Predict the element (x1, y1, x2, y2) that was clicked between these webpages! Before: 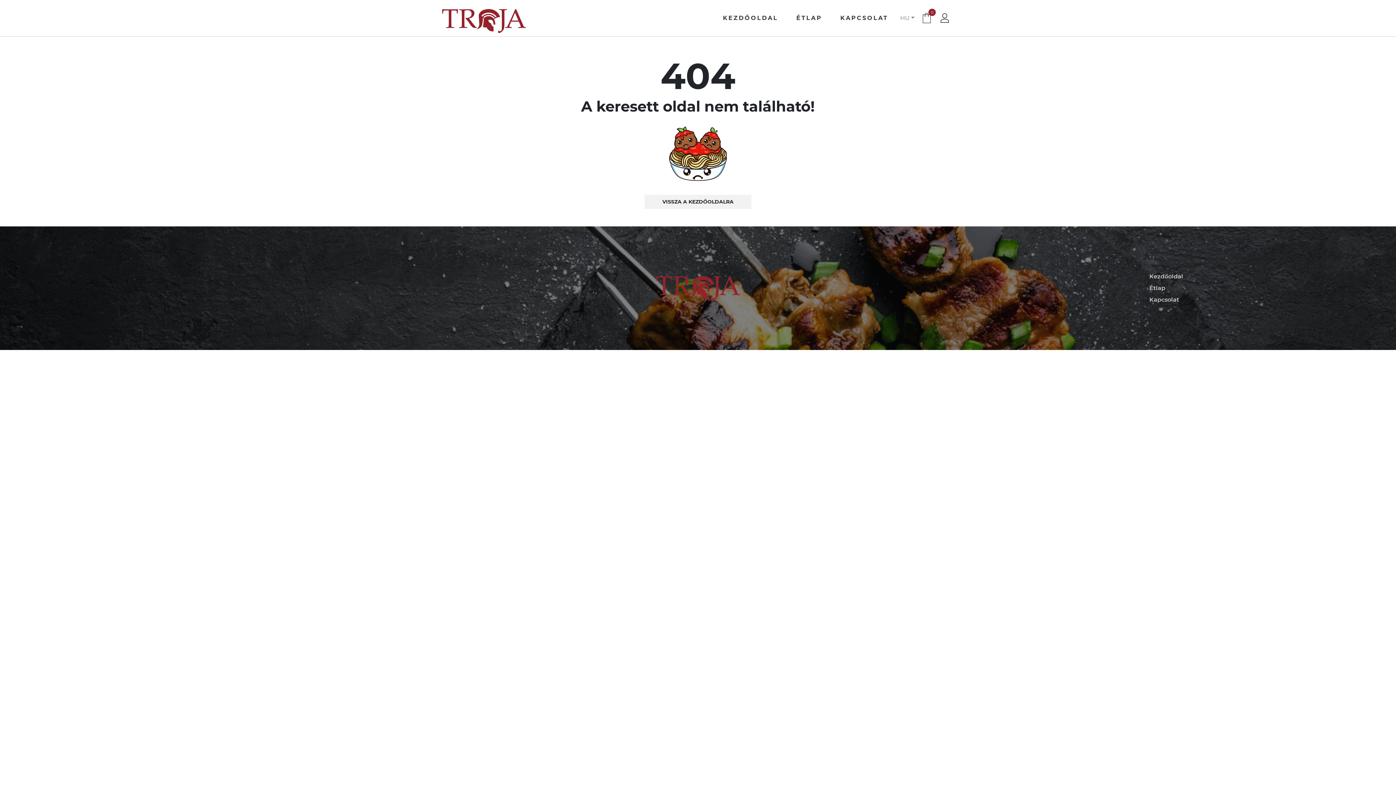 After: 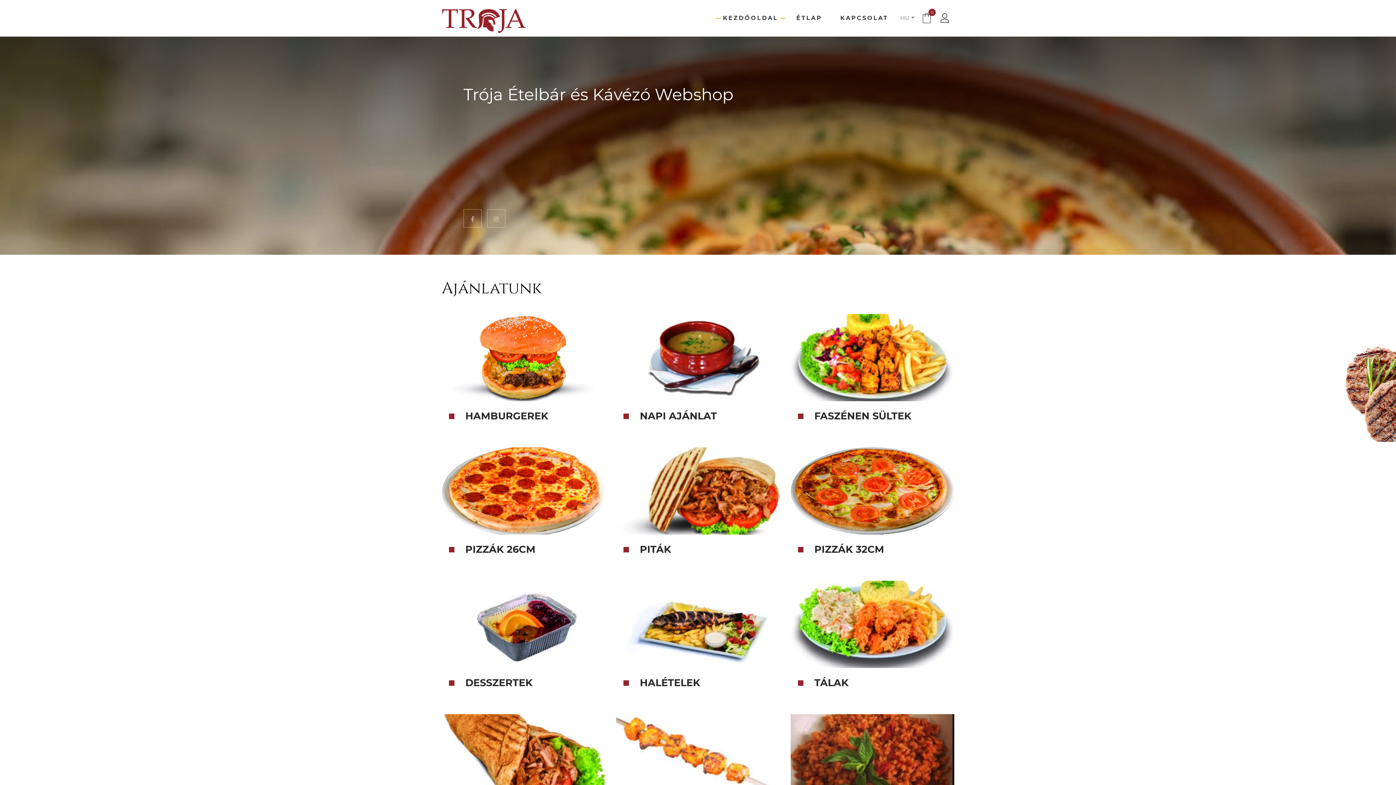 Action: label: VISSZA A KEZDŐOLDALRA bbox: (644, 194, 751, 209)